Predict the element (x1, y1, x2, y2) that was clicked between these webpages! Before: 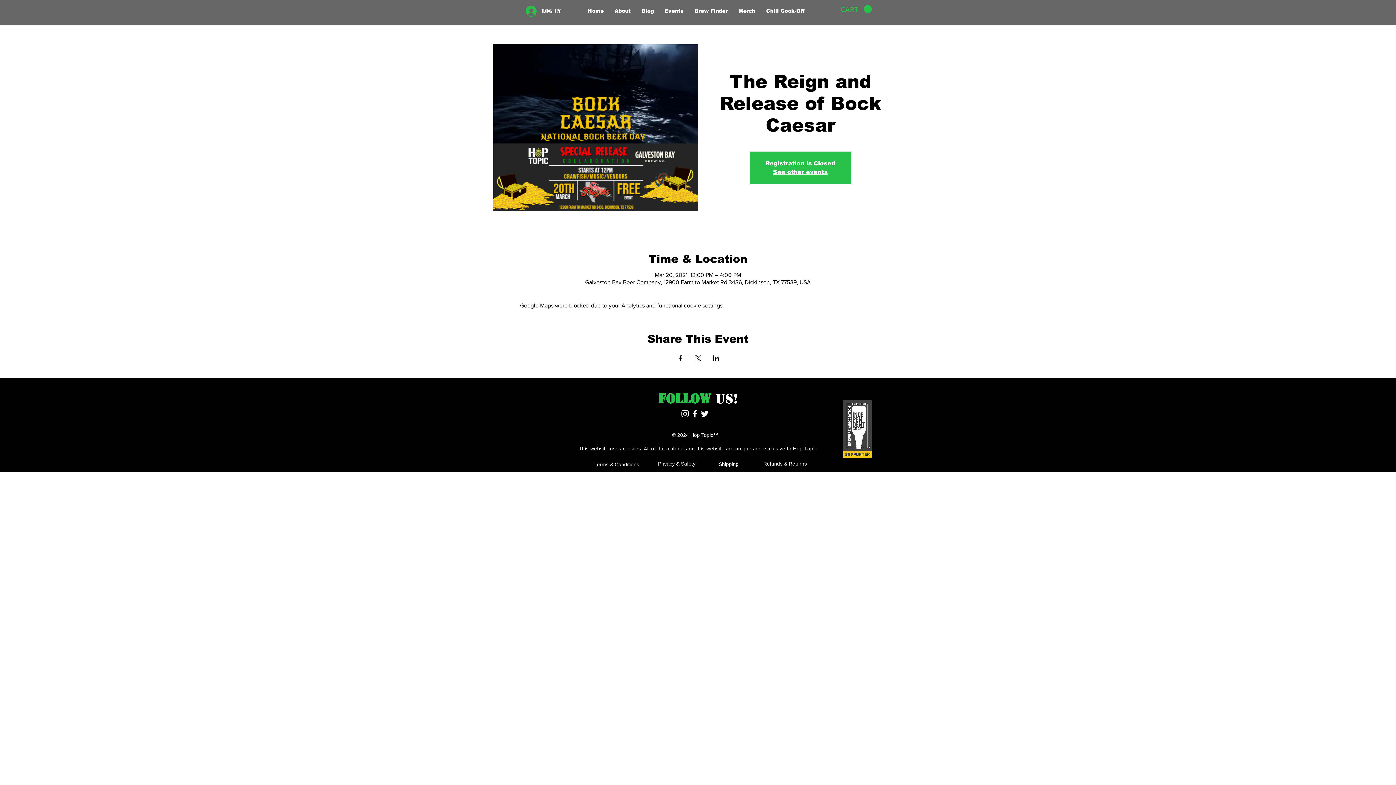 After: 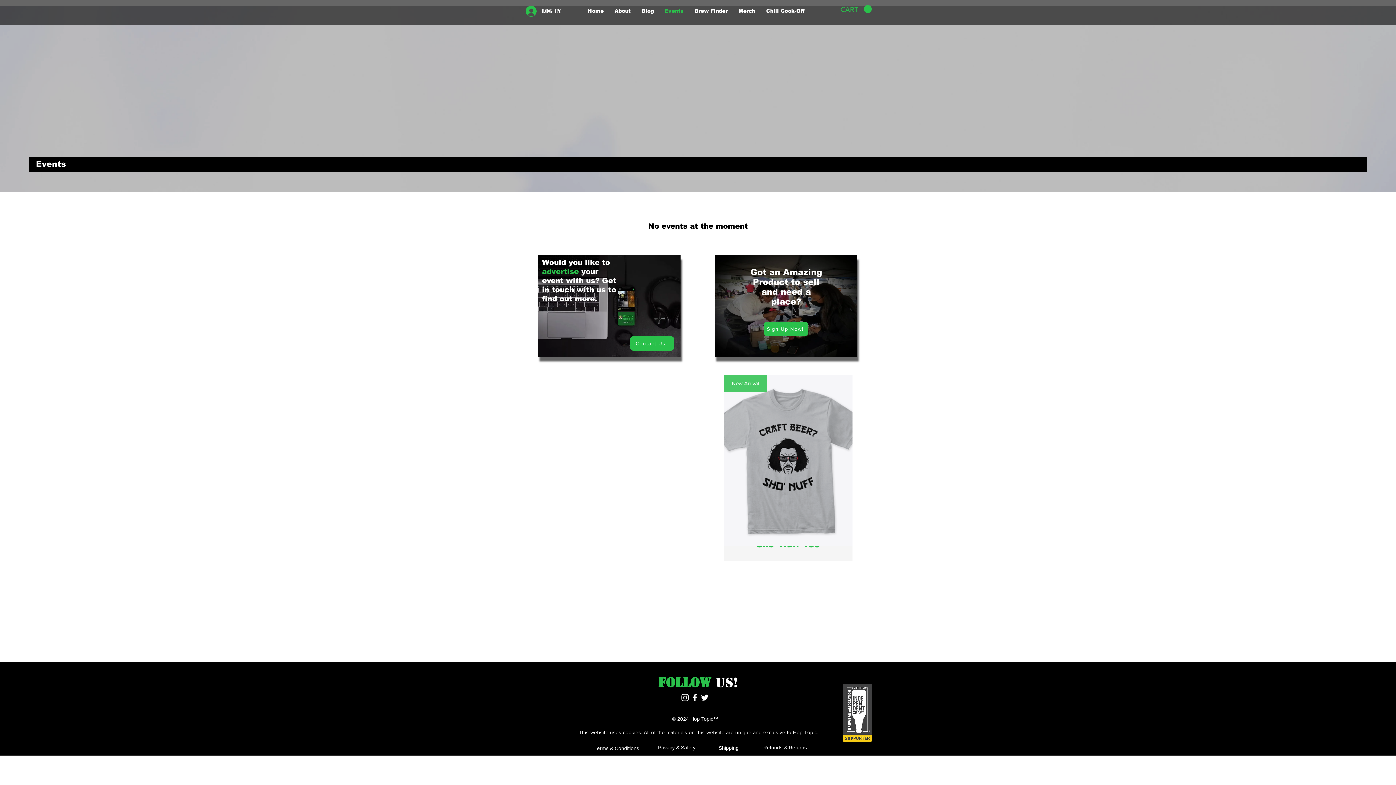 Action: bbox: (659, 5, 689, 16) label: Events